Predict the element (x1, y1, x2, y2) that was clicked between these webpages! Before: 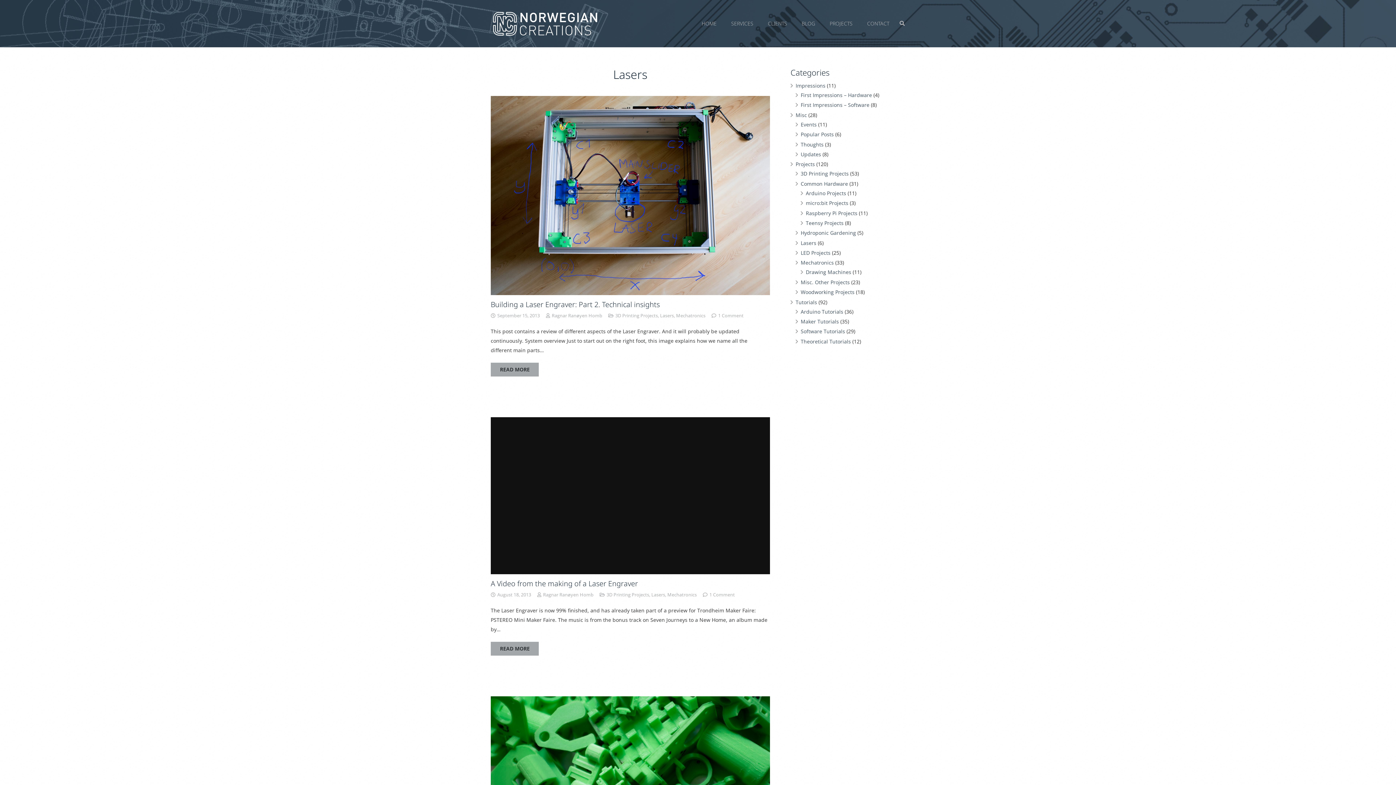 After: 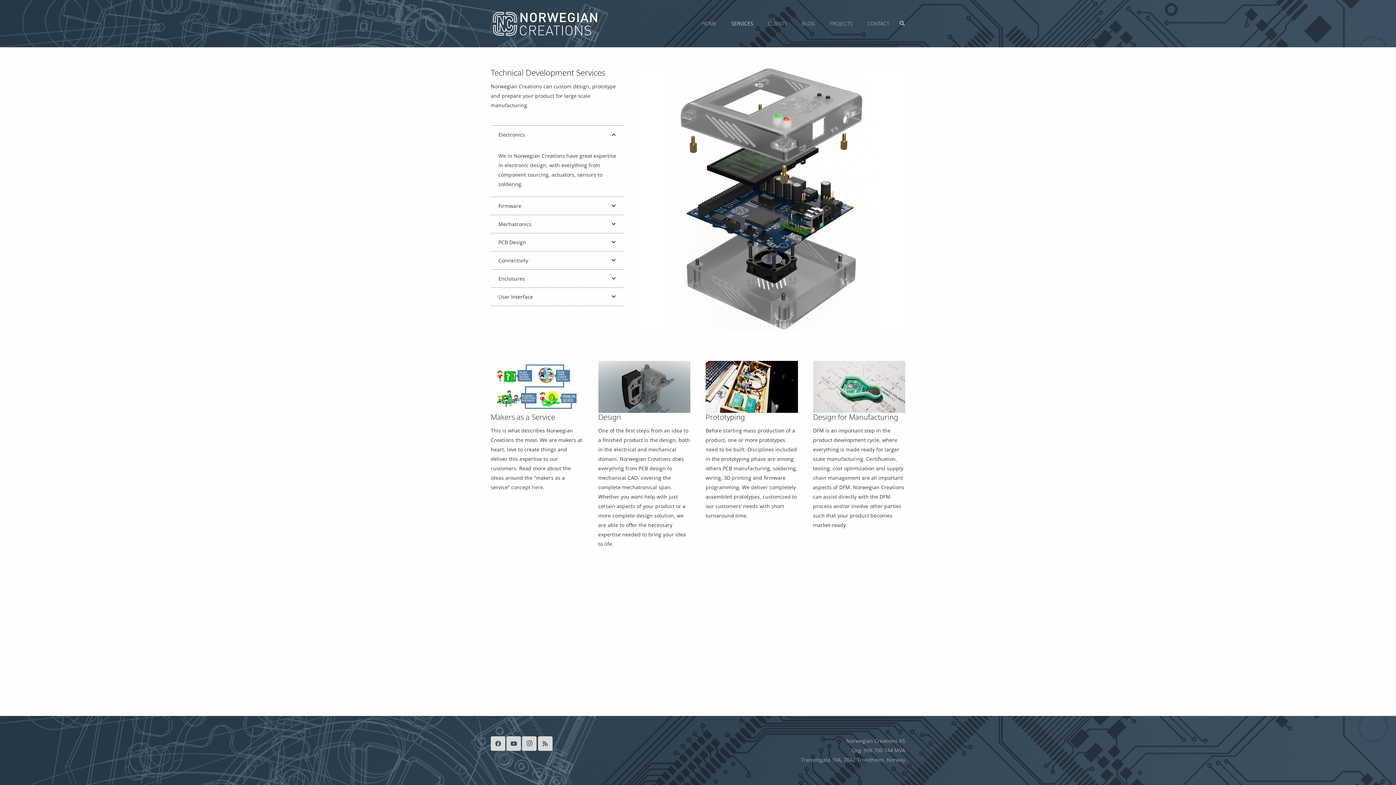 Action: label: SERVICES bbox: (724, 0, 760, 47)